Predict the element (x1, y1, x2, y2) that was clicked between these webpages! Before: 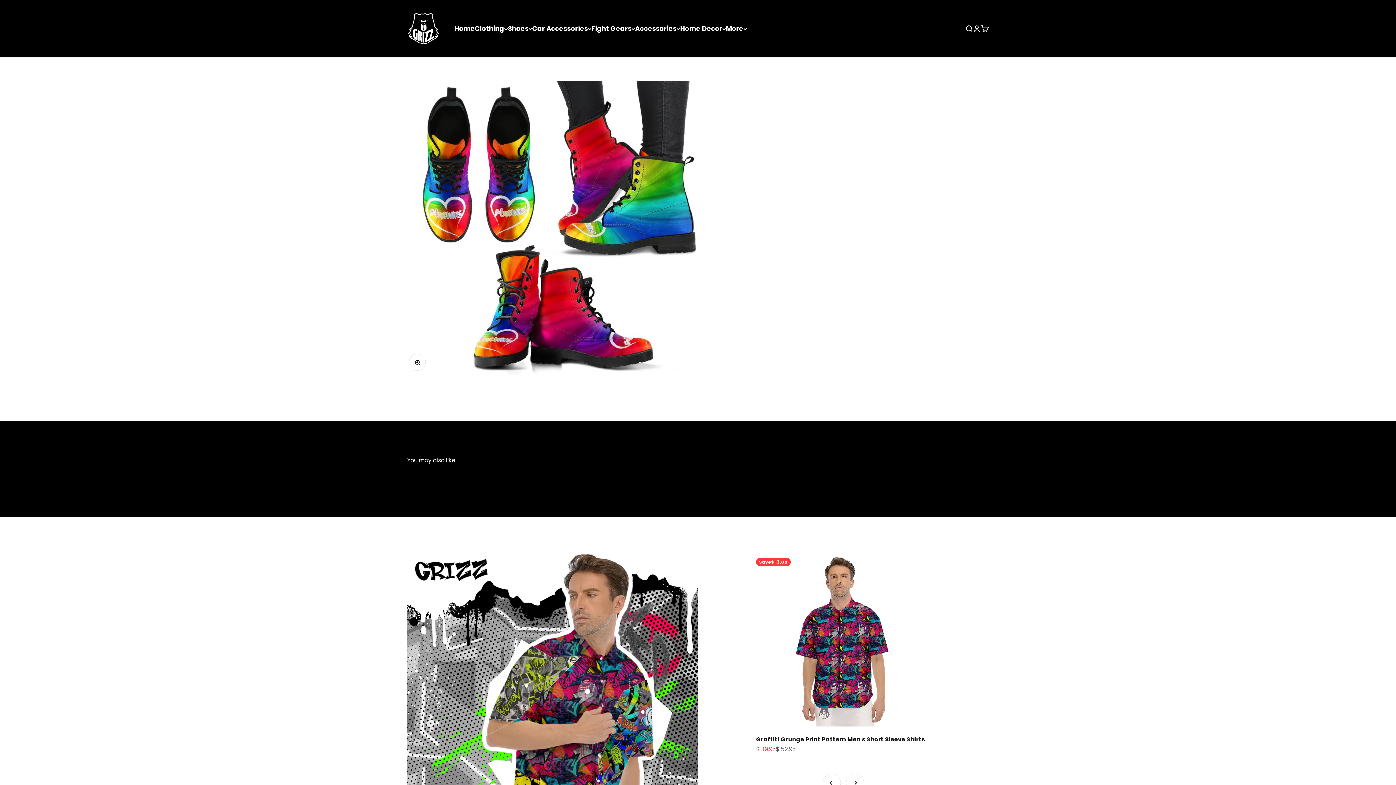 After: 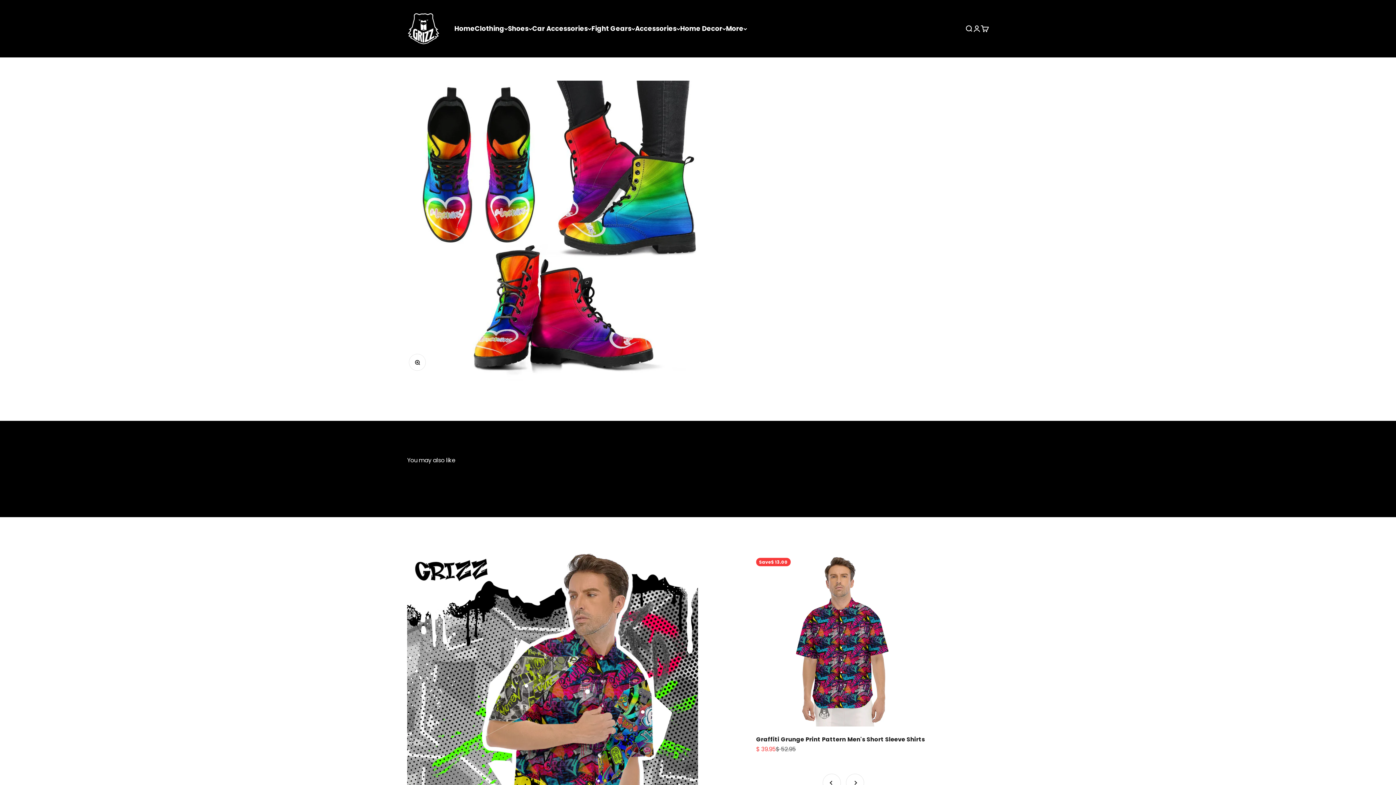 Action: label: Increase quantity bbox: (787, 157, 808, 174)